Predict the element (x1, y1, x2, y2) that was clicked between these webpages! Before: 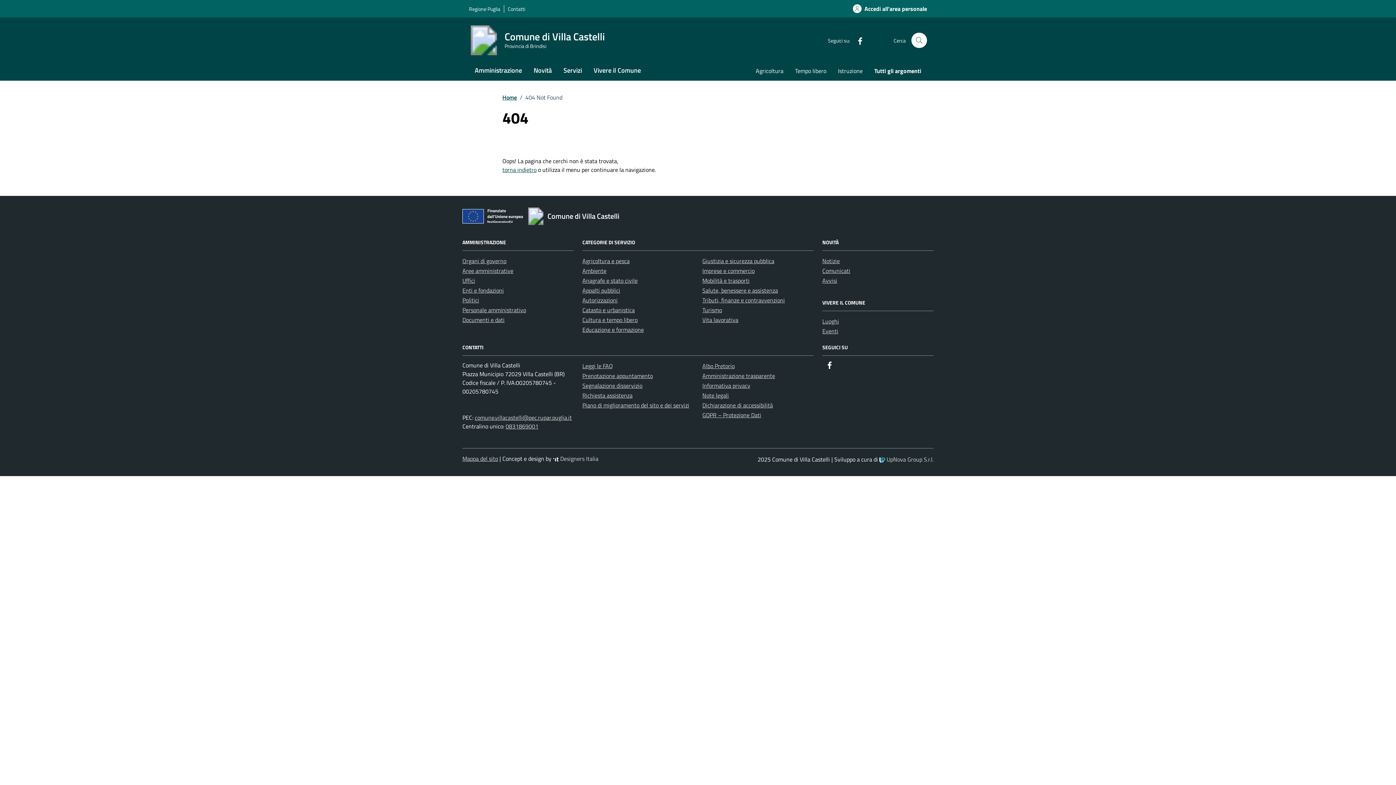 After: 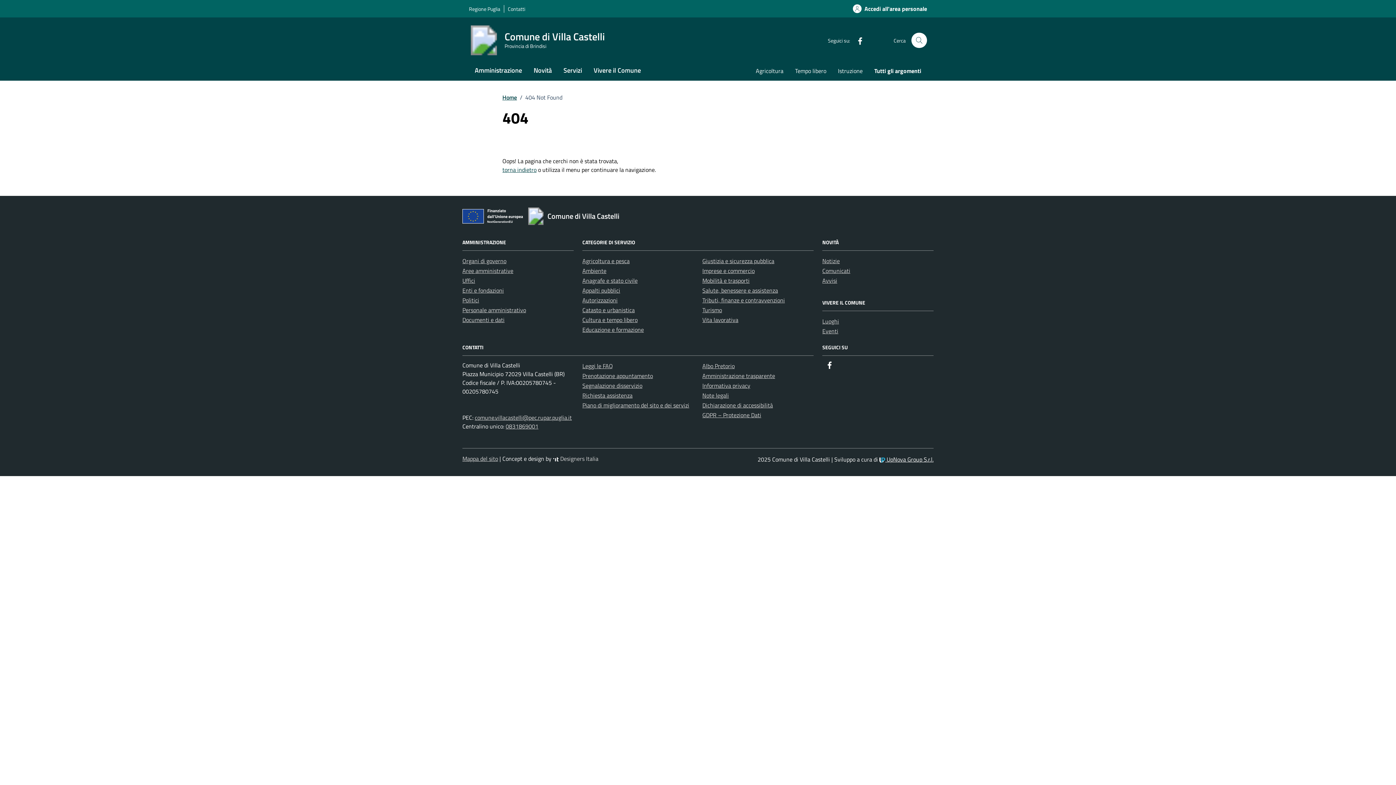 Action: label:  UpNova Group S.r.l. bbox: (879, 455, 933, 464)